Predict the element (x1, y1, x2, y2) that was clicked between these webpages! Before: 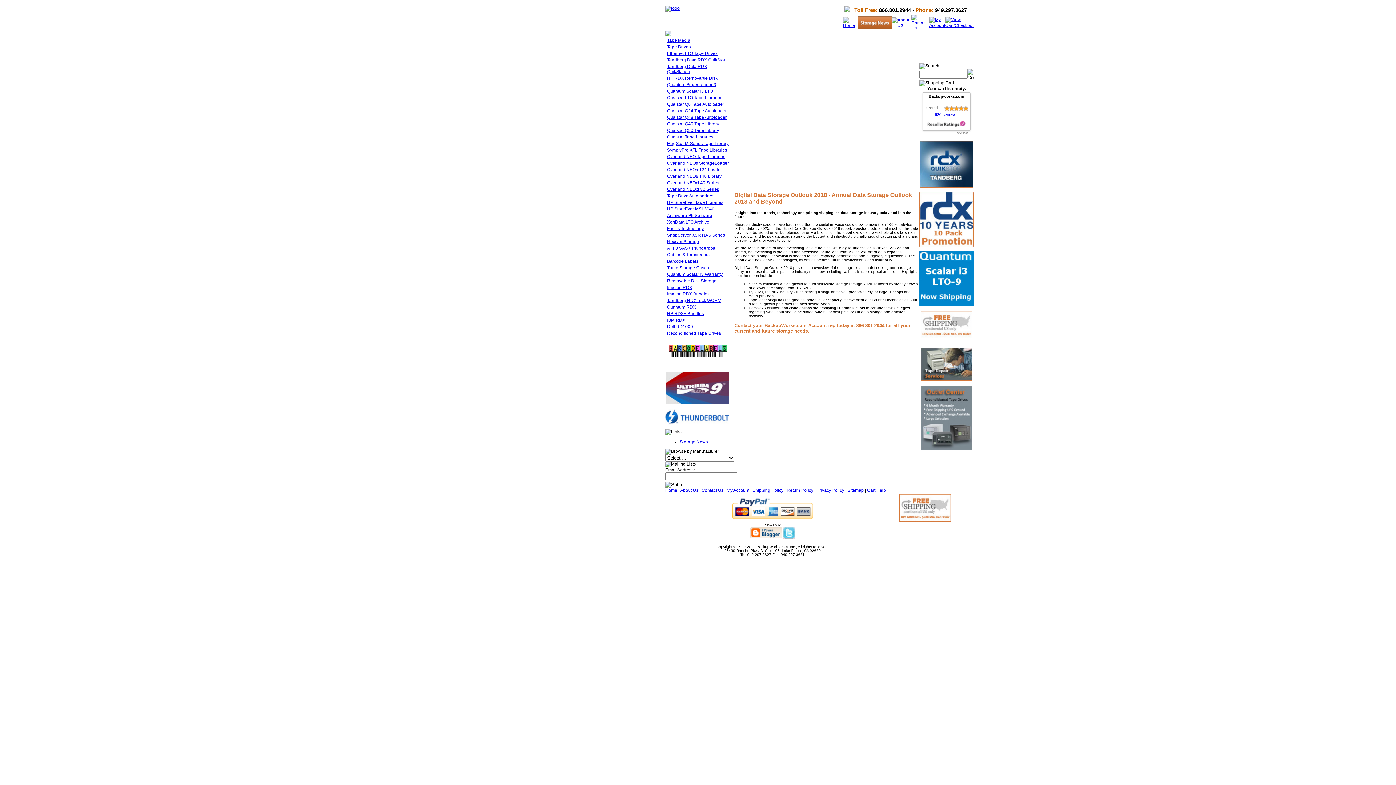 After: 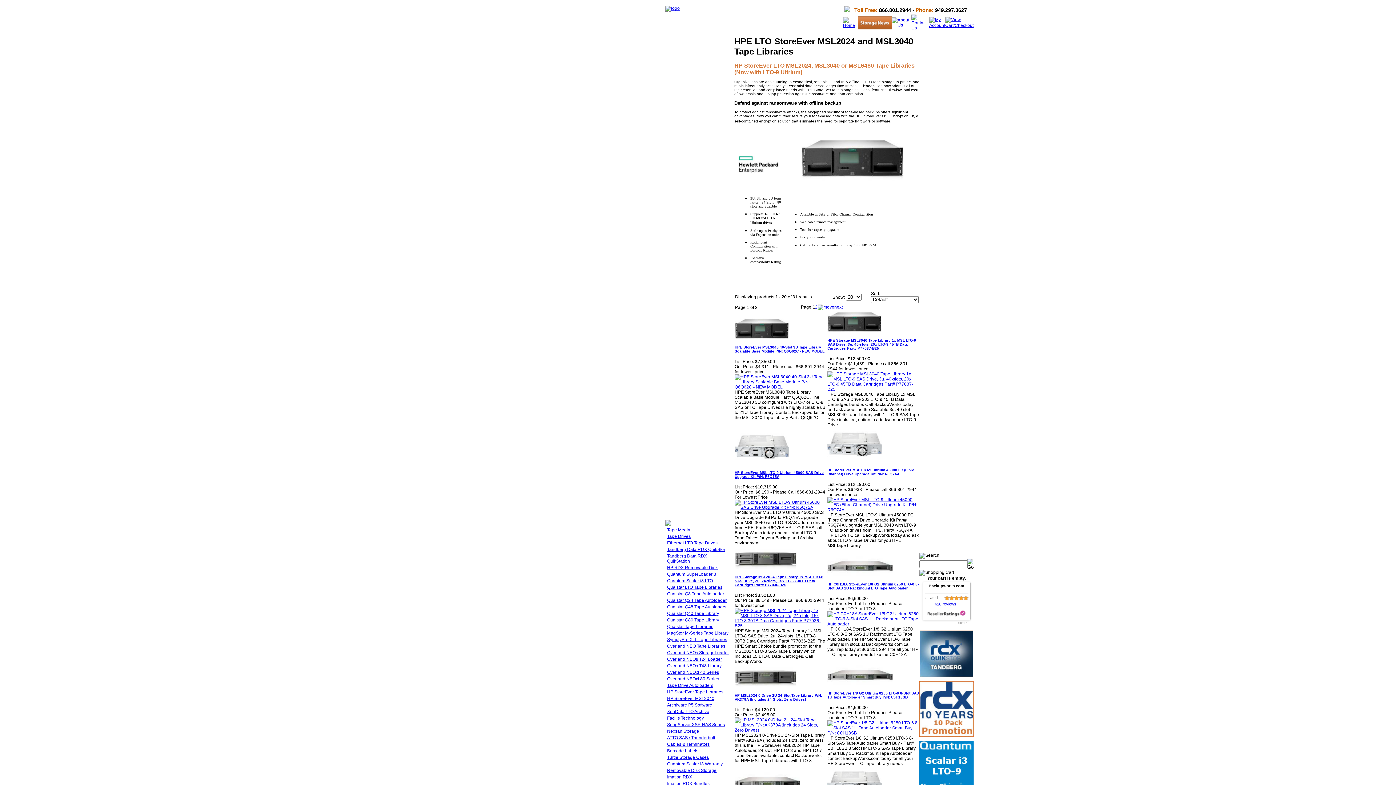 Action: label: HP StoreEver Tape Libraries bbox: (667, 200, 723, 205)